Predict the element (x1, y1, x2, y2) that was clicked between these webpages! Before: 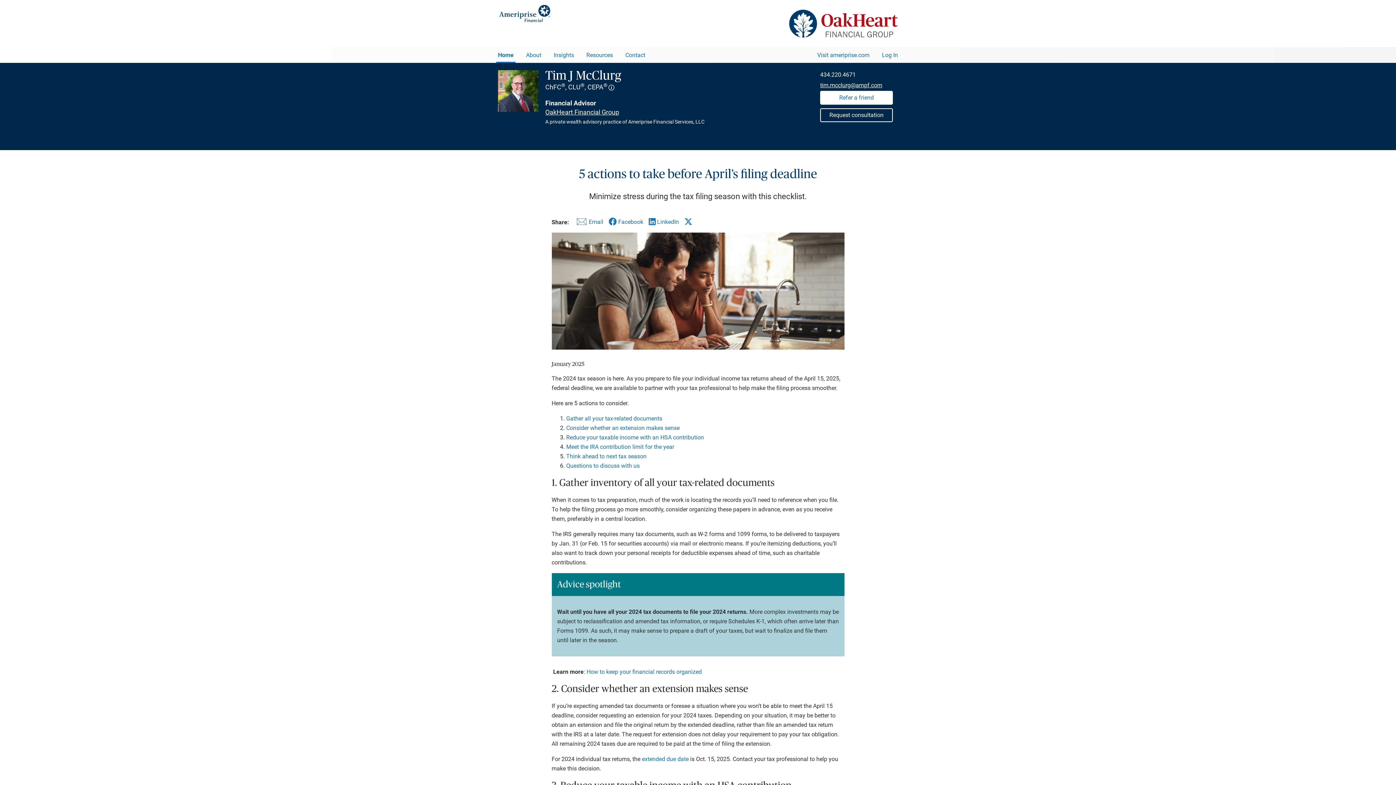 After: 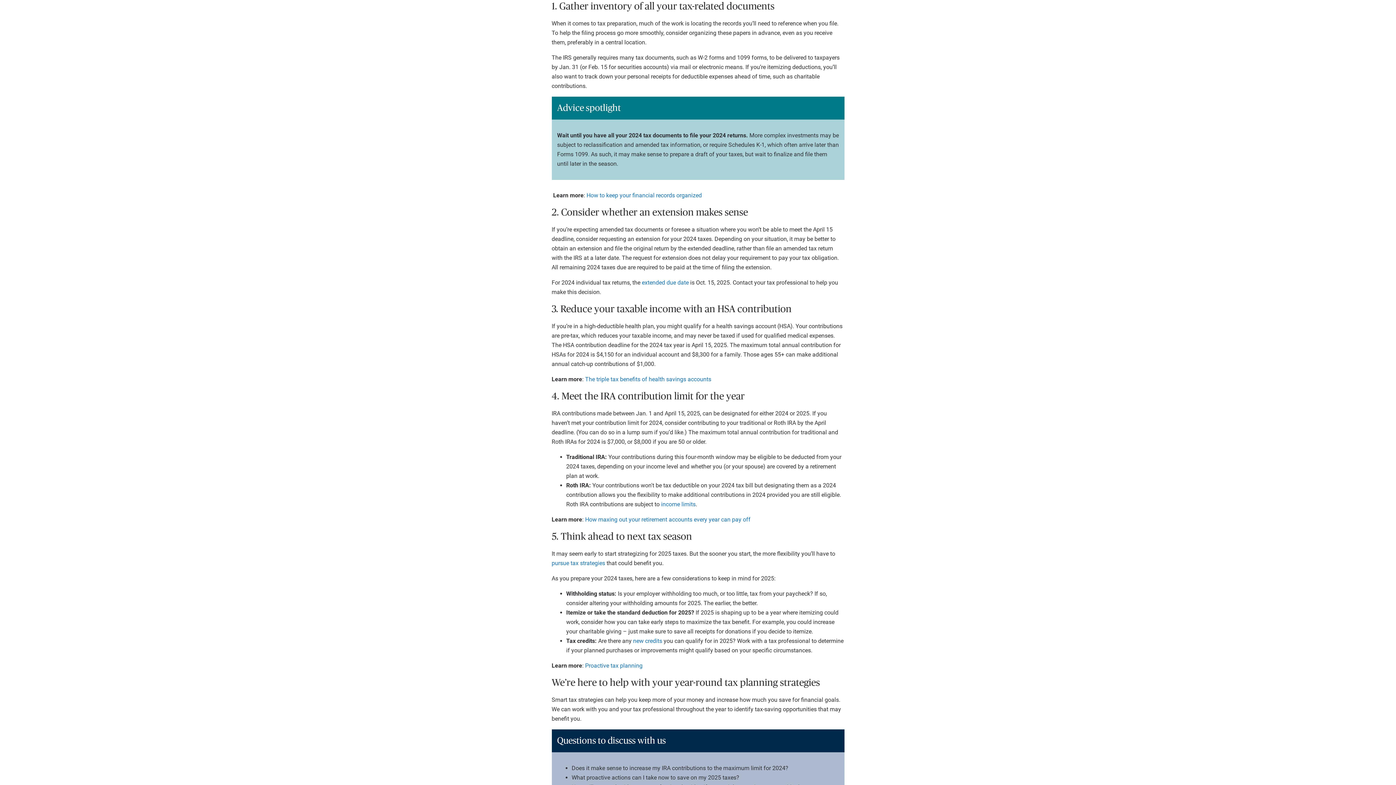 Action: label: Gather all your tax-related documents bbox: (566, 415, 662, 422)